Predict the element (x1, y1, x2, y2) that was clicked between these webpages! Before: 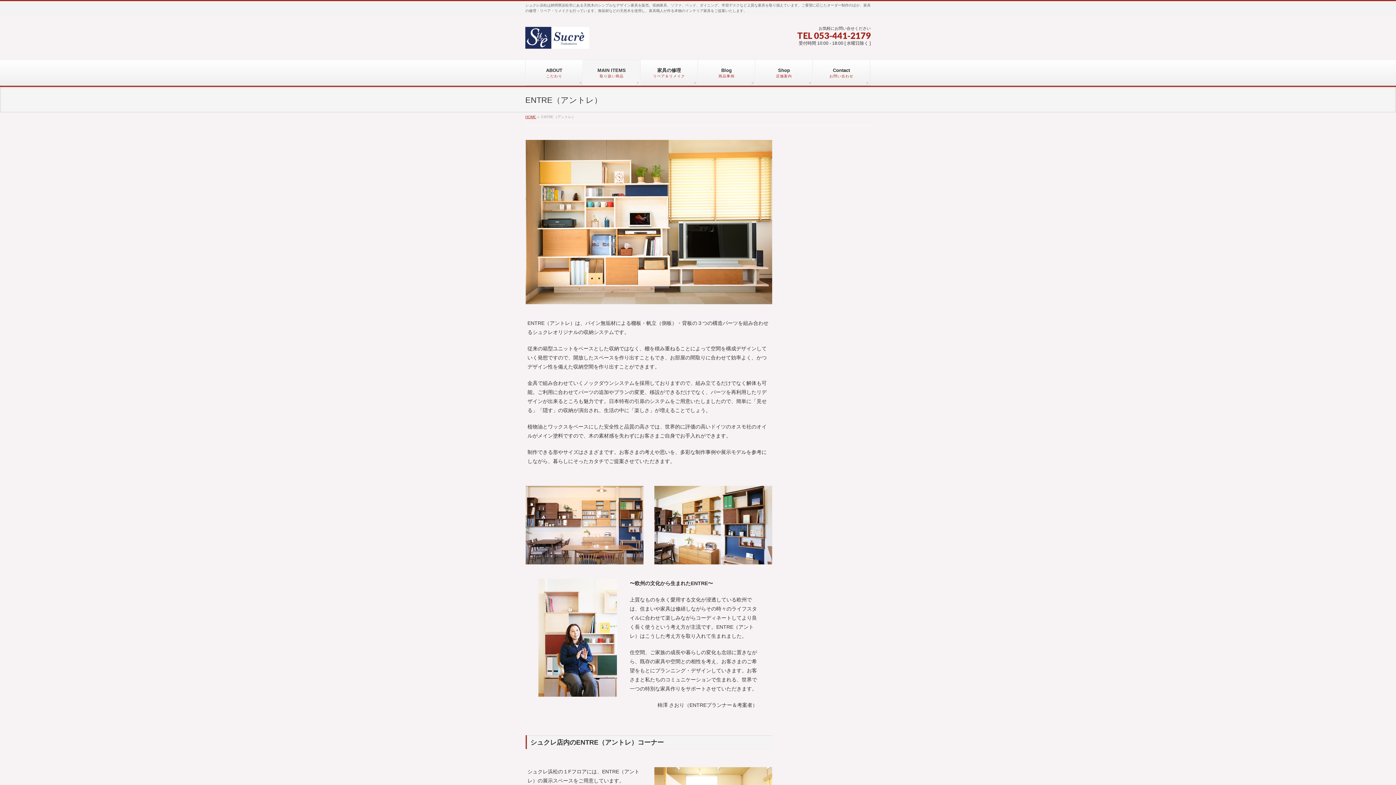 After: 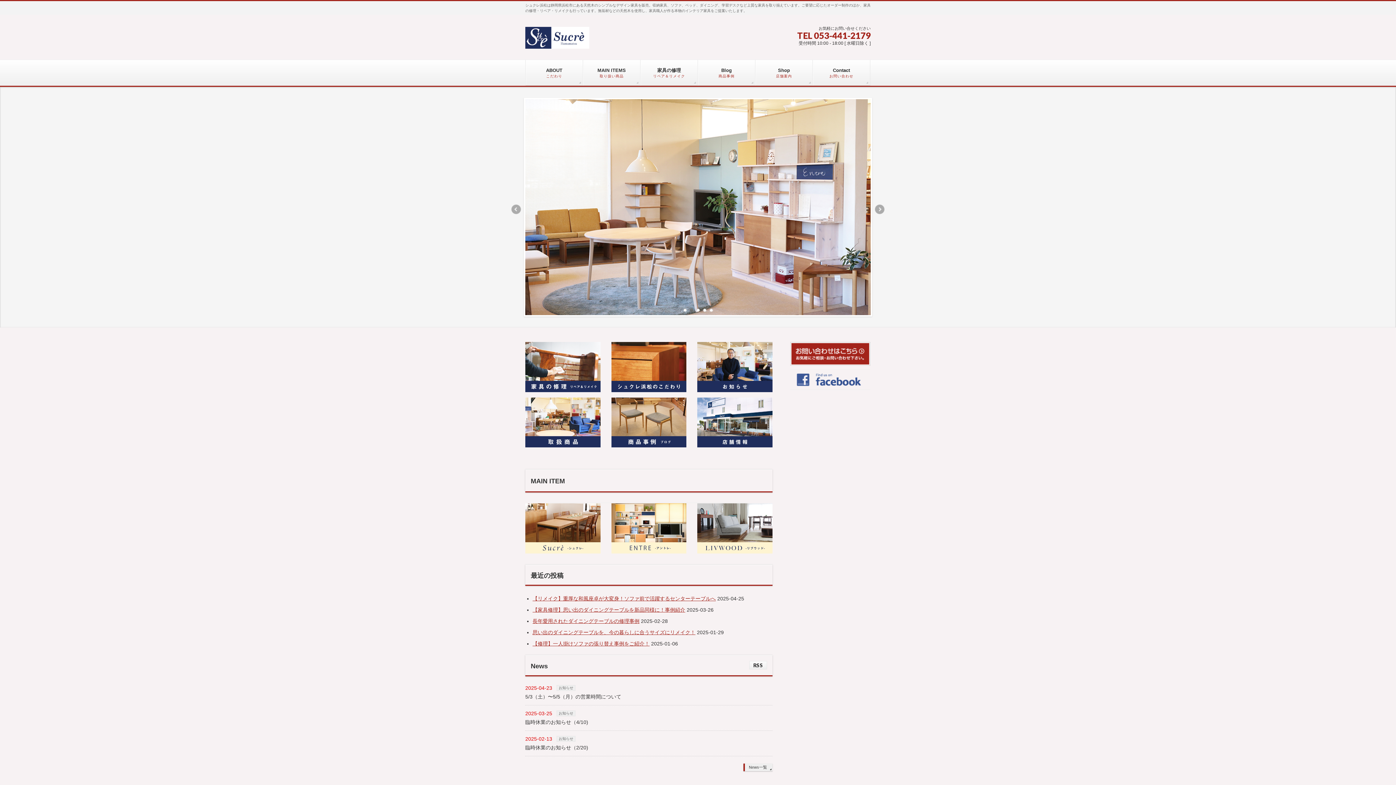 Action: bbox: (525, 35, 589, 45)